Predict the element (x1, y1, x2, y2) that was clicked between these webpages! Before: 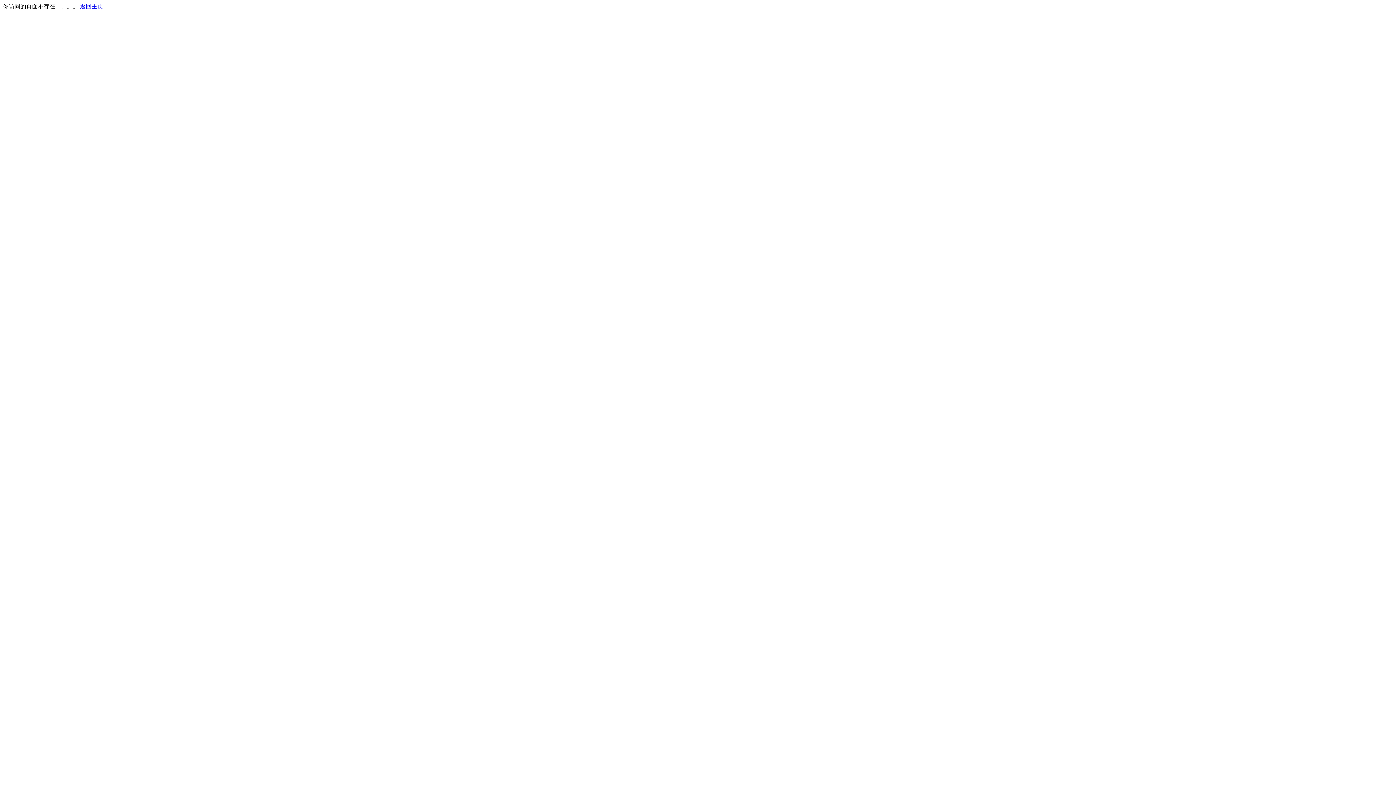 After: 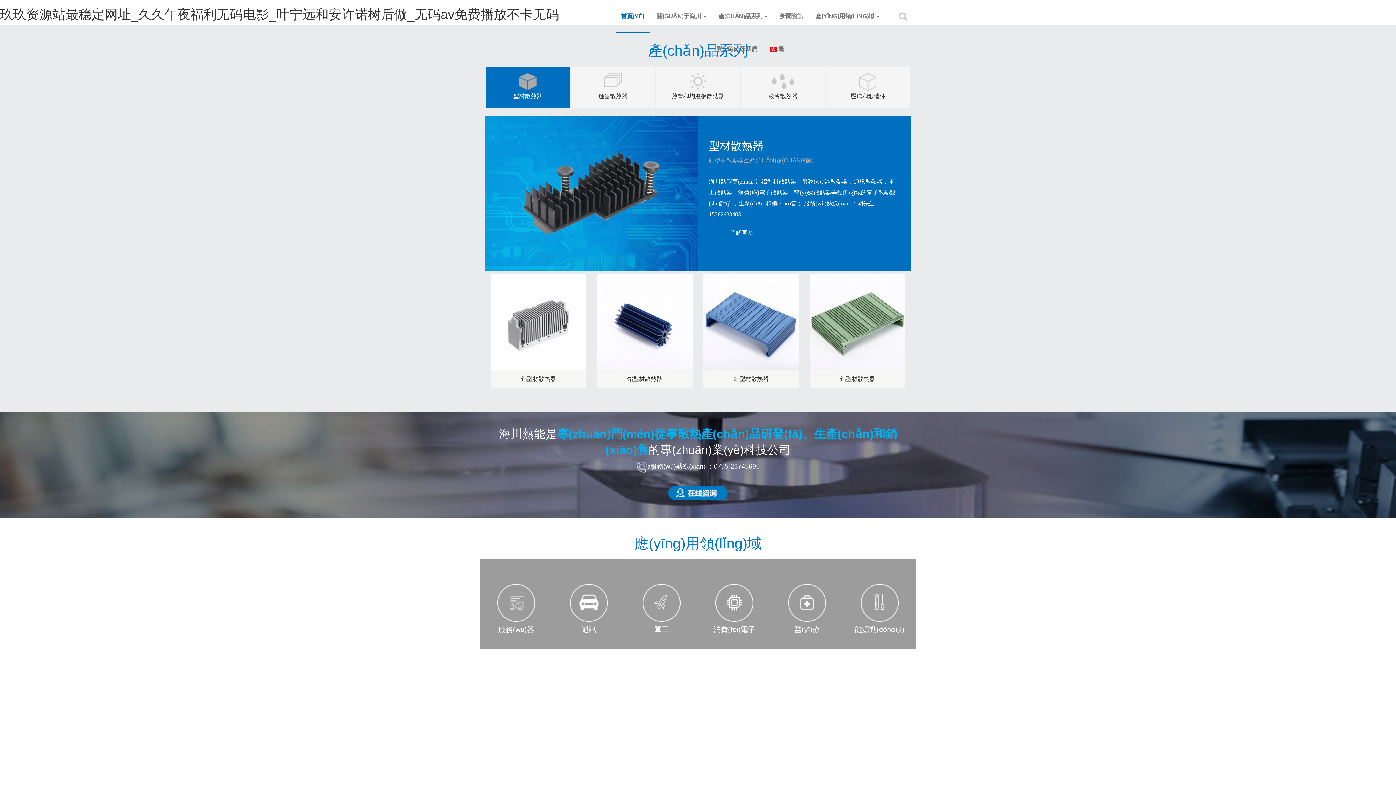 Action: label: 返回主页 bbox: (80, 3, 103, 9)